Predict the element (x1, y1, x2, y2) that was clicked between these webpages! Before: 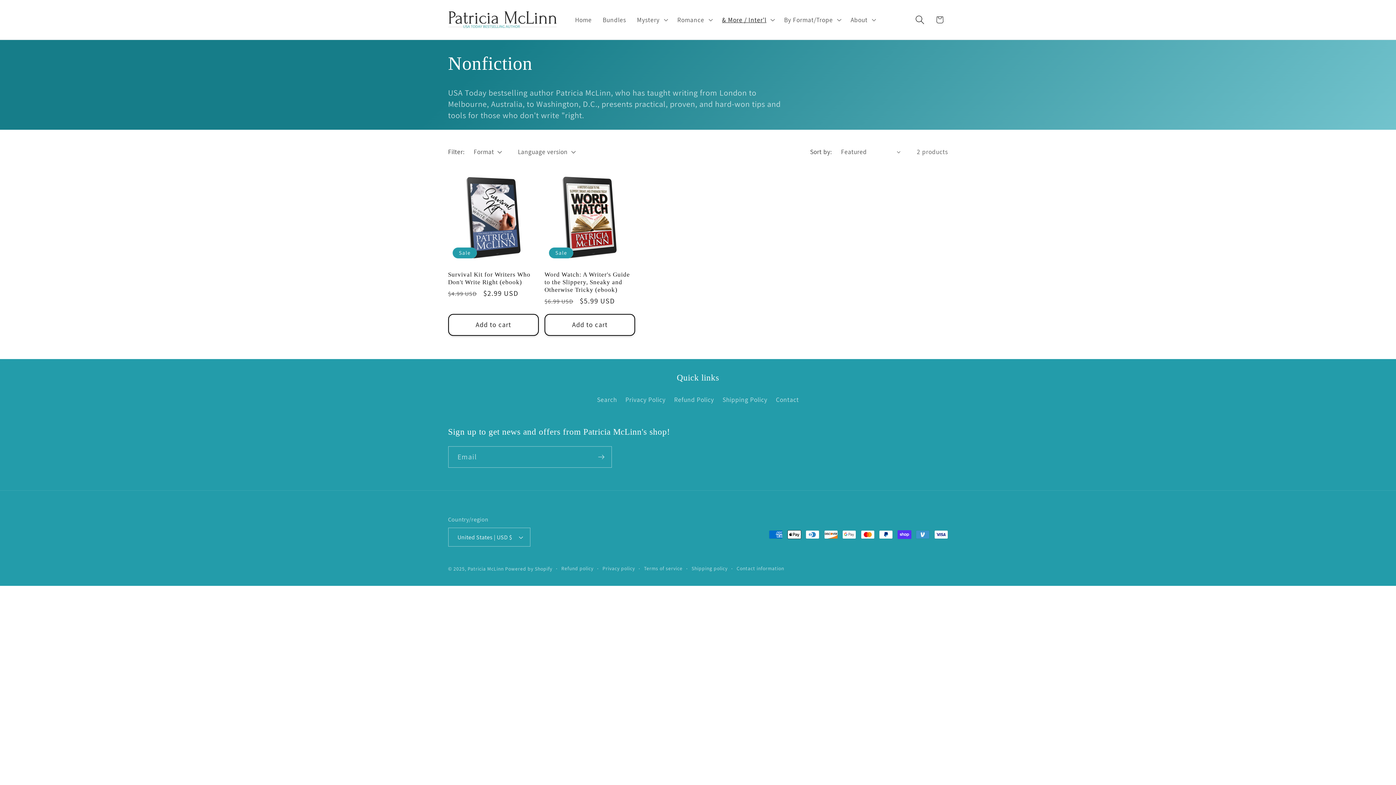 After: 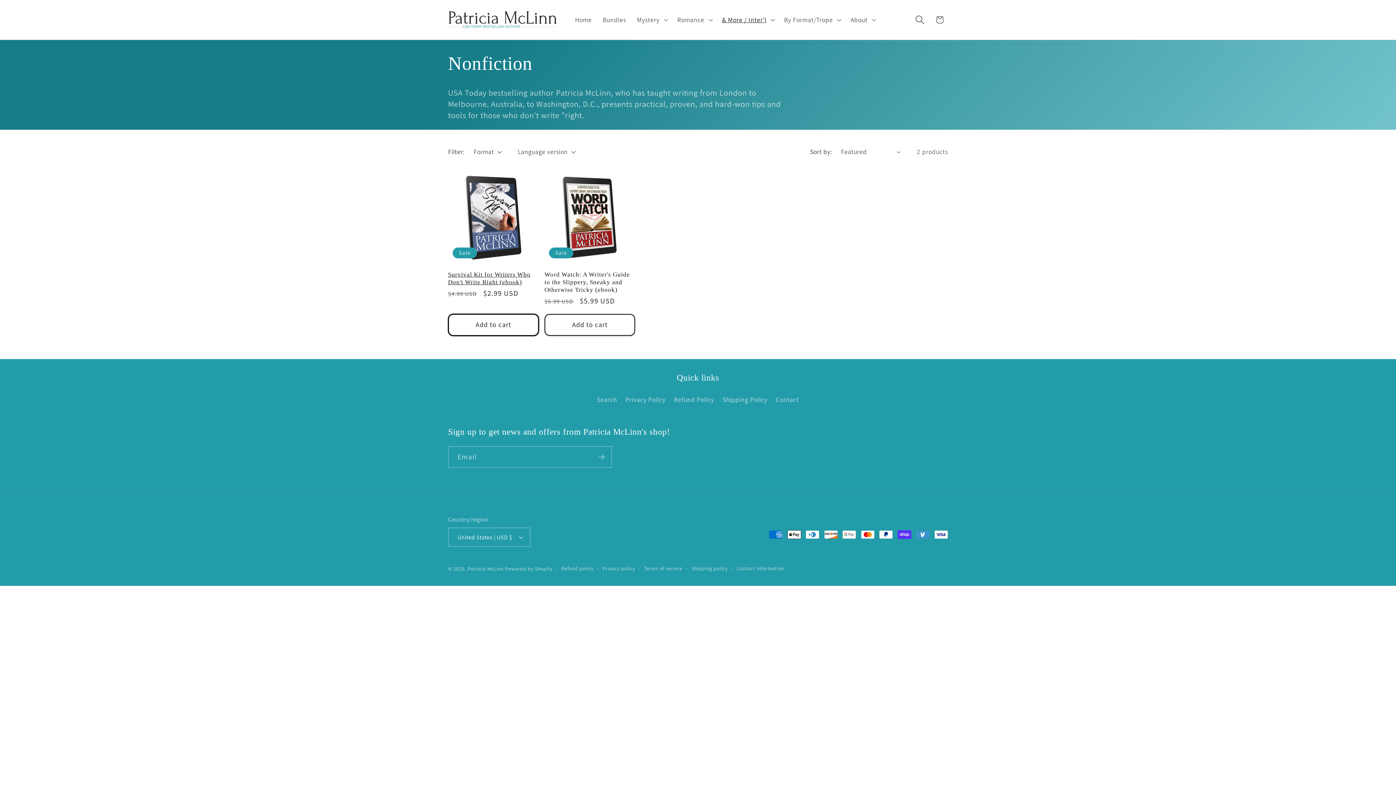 Action: label: Add to cart bbox: (448, 314, 538, 335)